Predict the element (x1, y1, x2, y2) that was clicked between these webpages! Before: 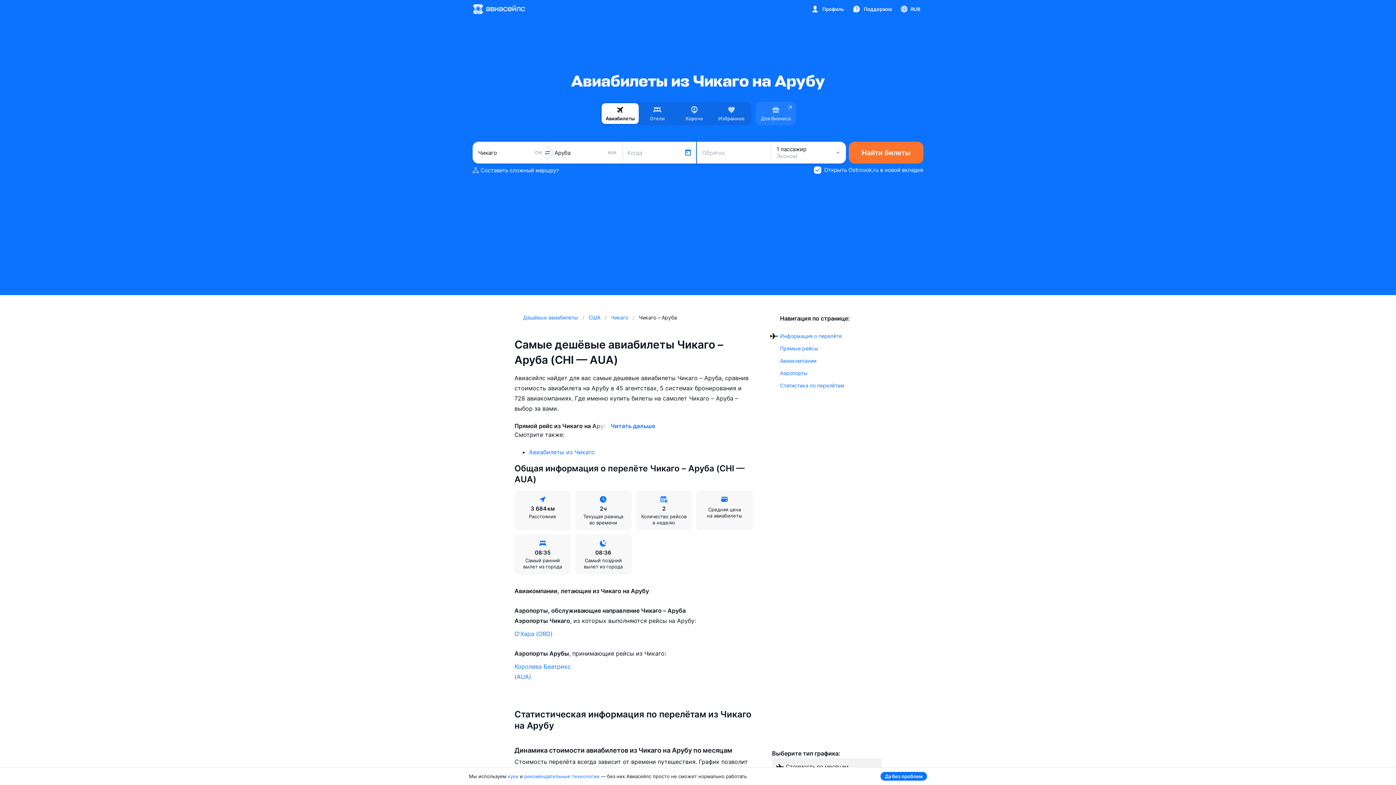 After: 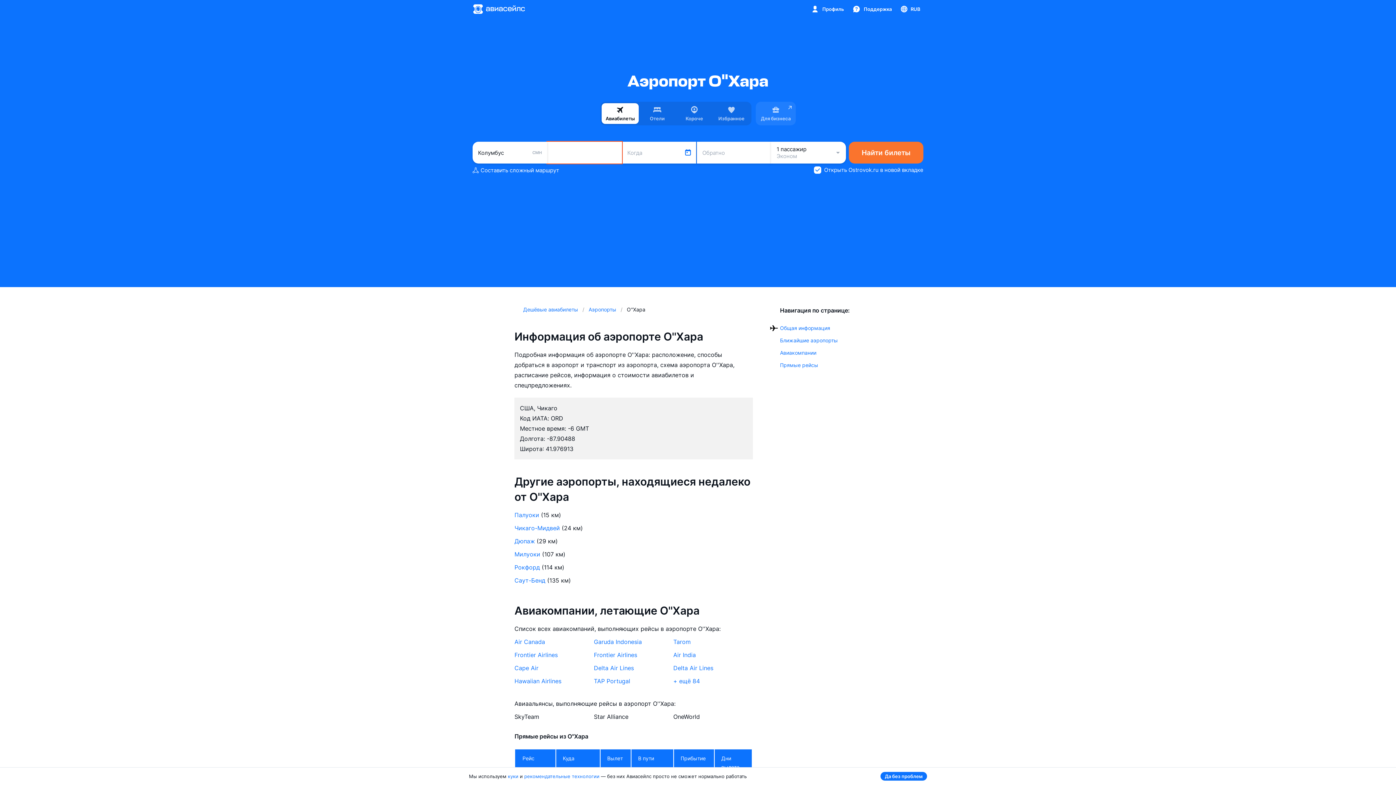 Action: bbox: (514, 628, 552, 639) label: О'Хара (ORD)